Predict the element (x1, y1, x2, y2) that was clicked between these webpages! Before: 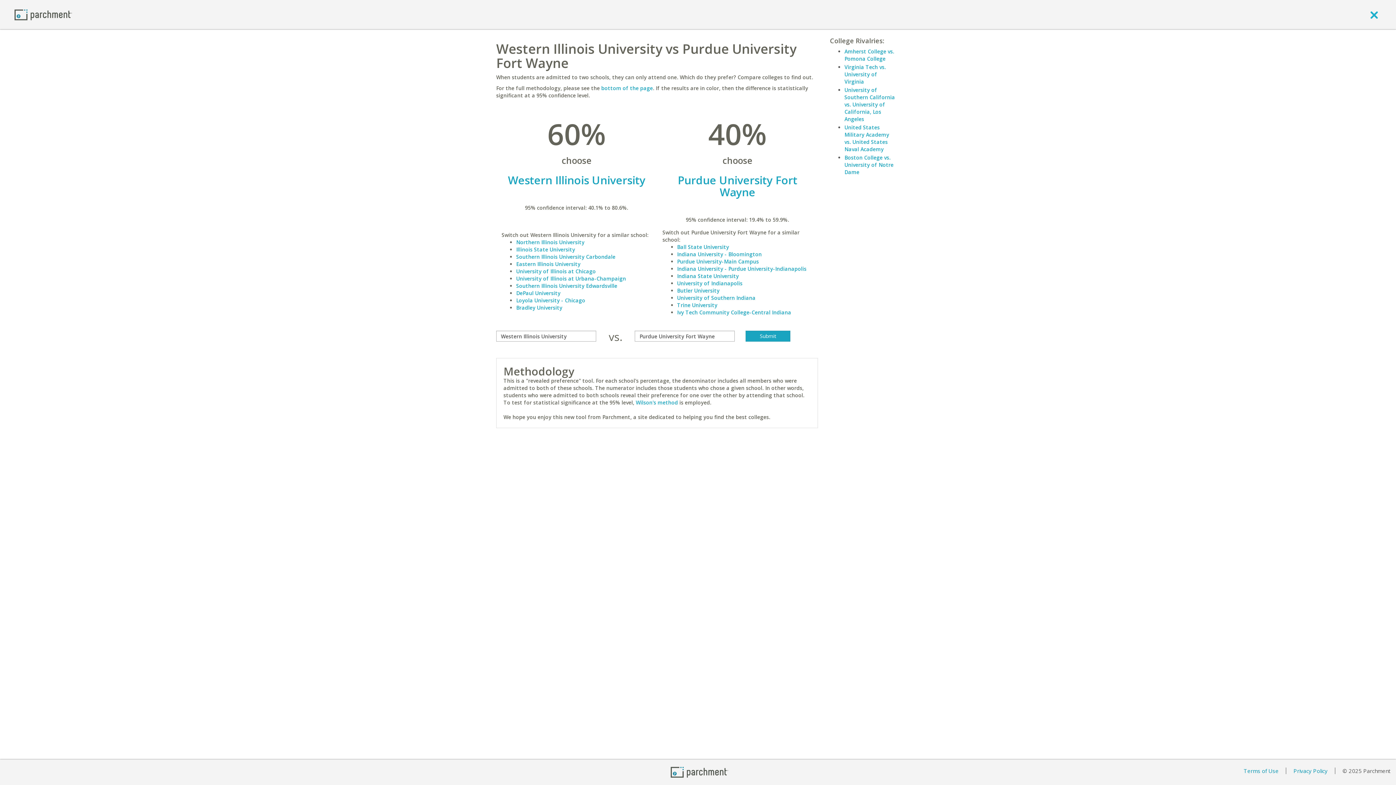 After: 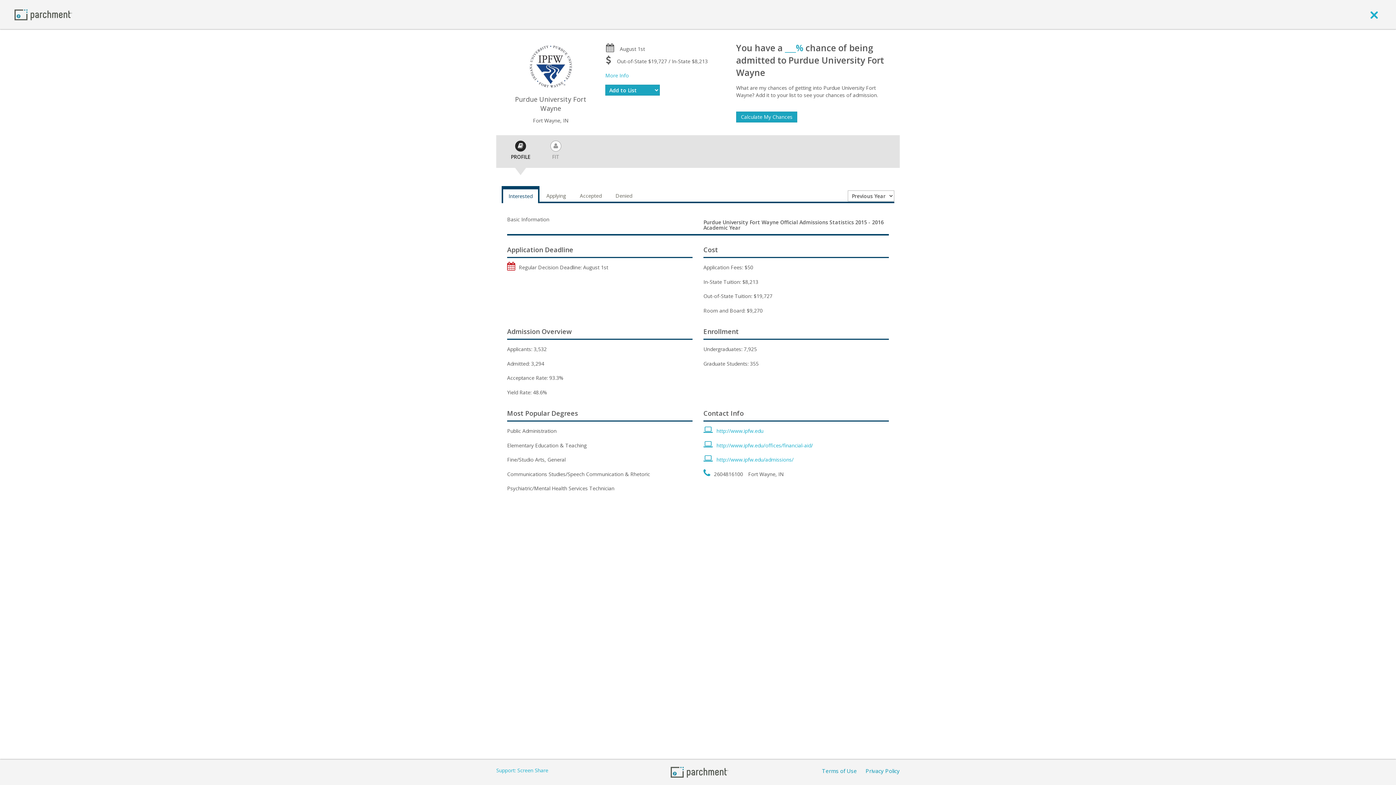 Action: label: Purdue University Fort Wayne

 bbox: (662, 174, 812, 198)